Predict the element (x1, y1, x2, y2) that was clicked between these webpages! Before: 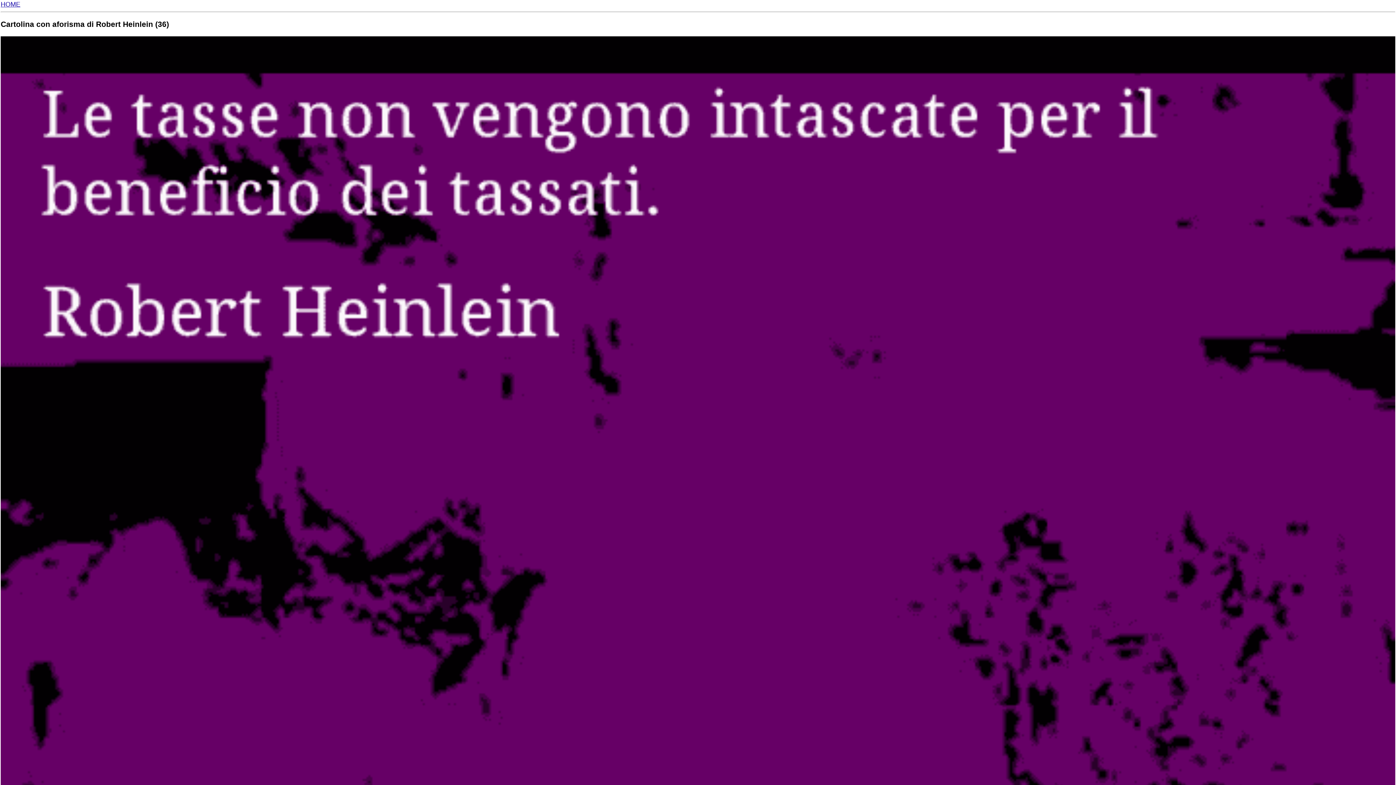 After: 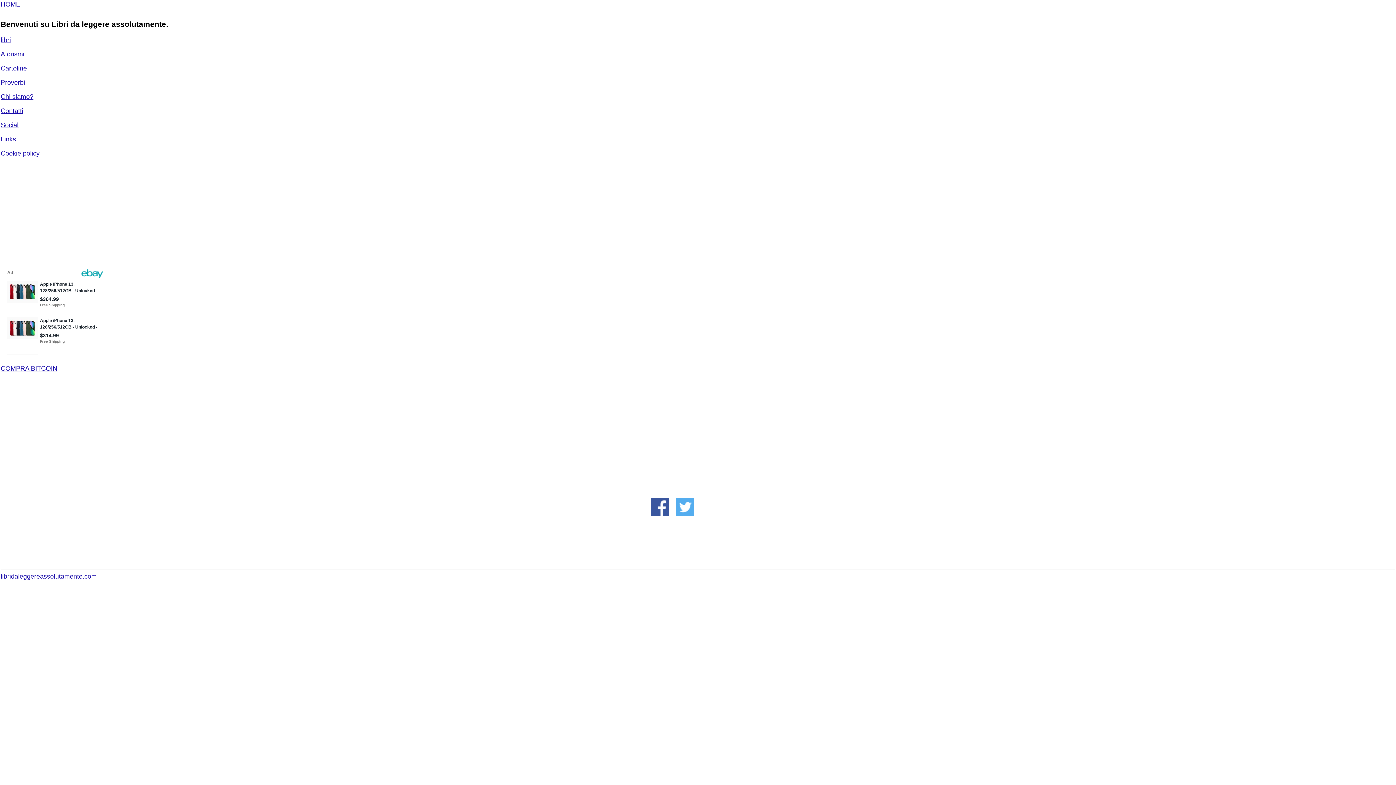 Action: bbox: (0, 0, 20, 8) label: HOME